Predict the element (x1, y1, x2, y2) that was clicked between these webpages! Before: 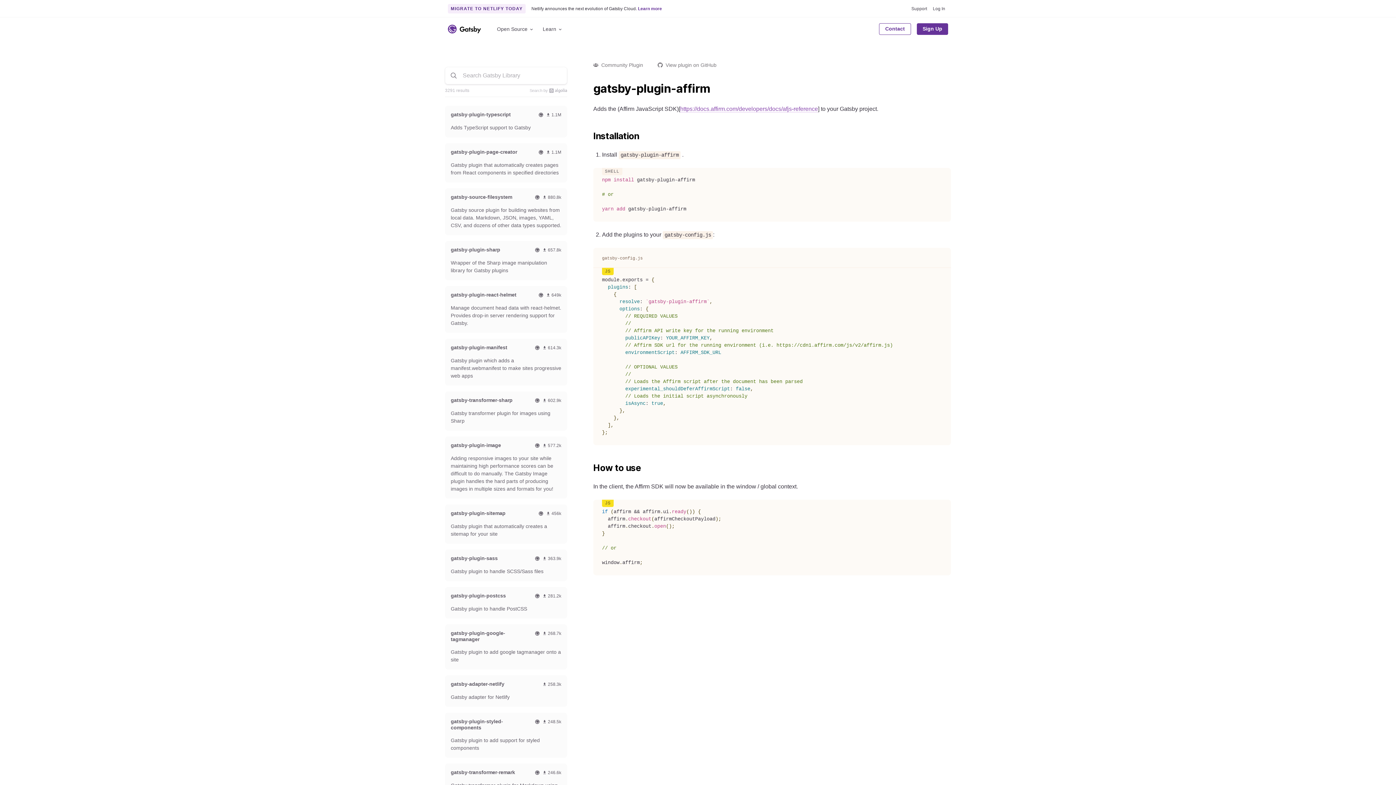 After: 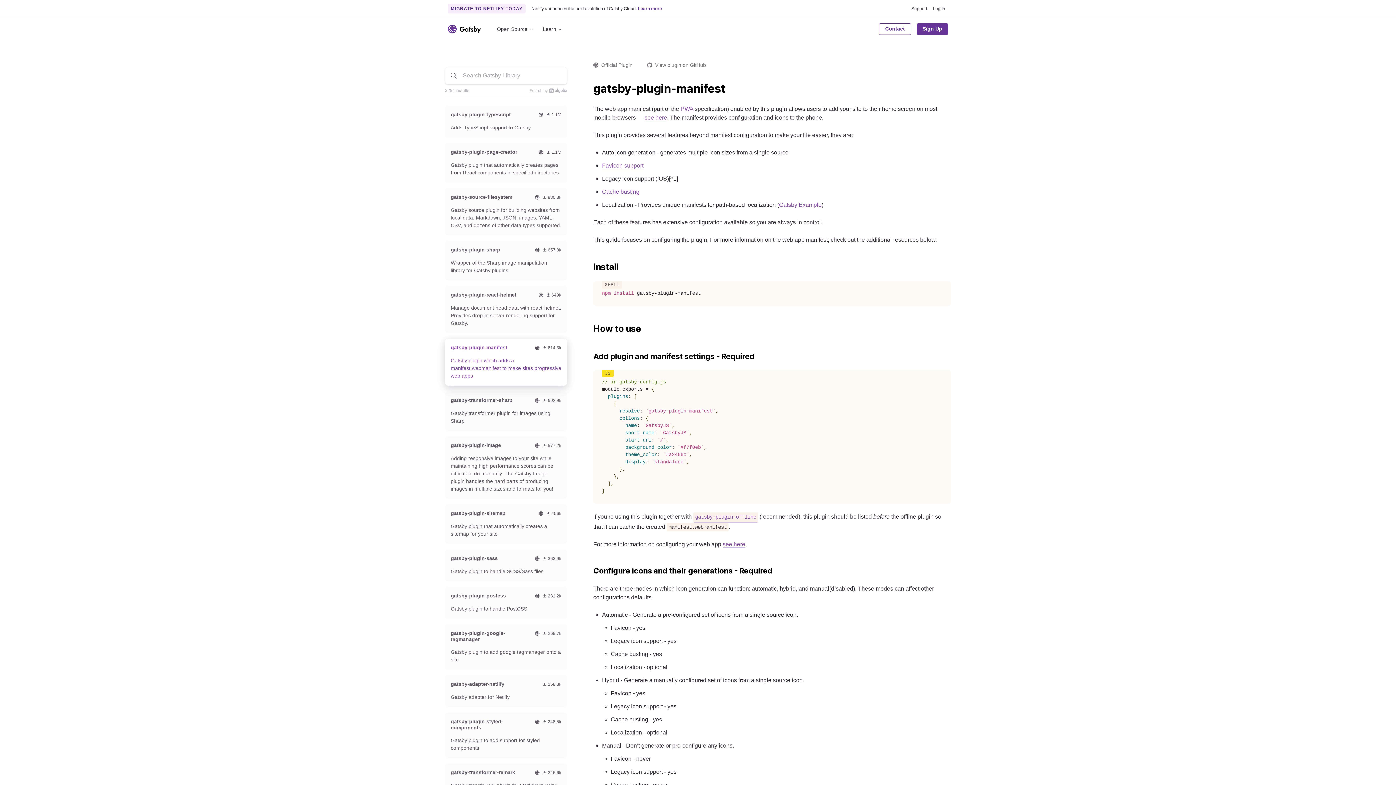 Action: label: gatsby-plugin-manifest

Official Gatsby Plugin

 614.3k

614273 monthly downloads

Gatsby plugin which adds a manifest.webmanifest to make sites progressive web apps bbox: (445, 338, 567, 385)